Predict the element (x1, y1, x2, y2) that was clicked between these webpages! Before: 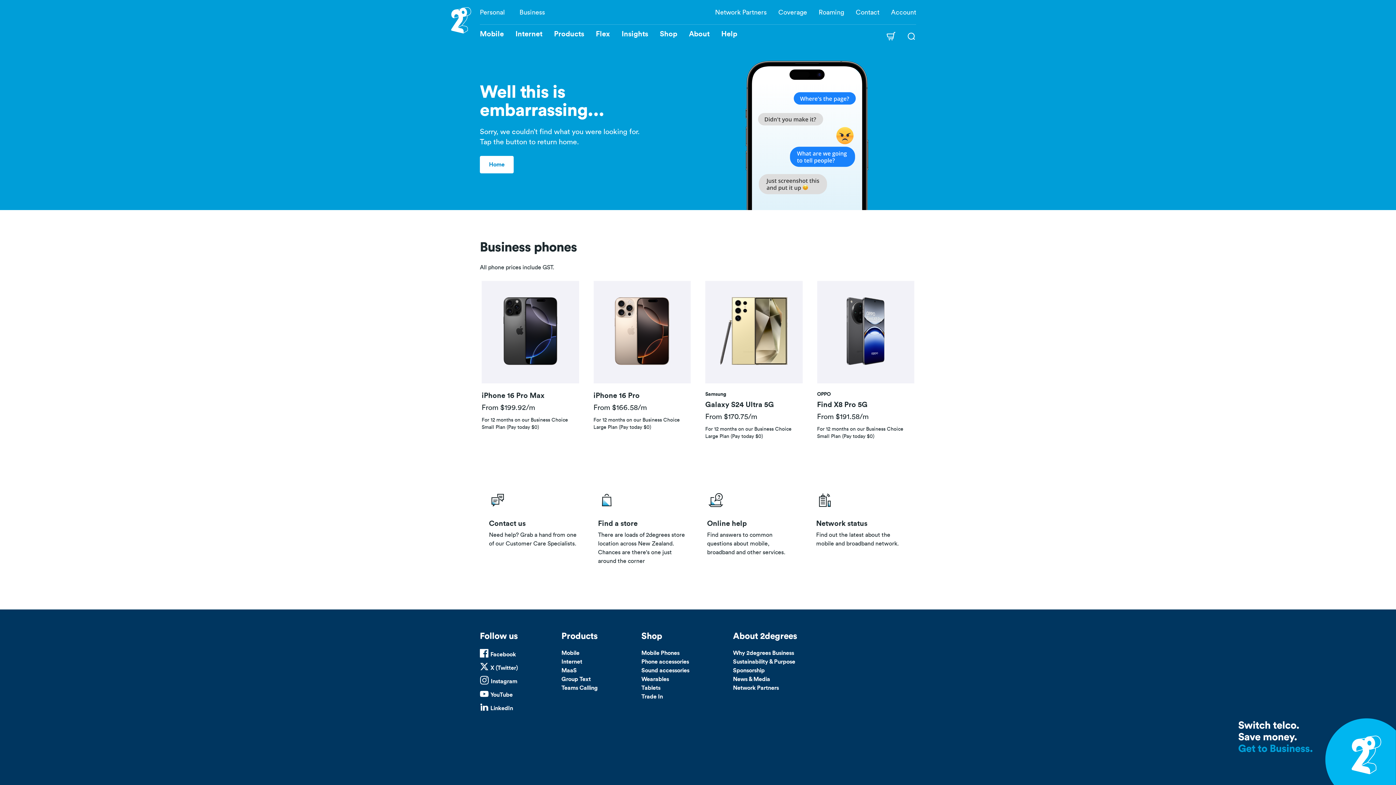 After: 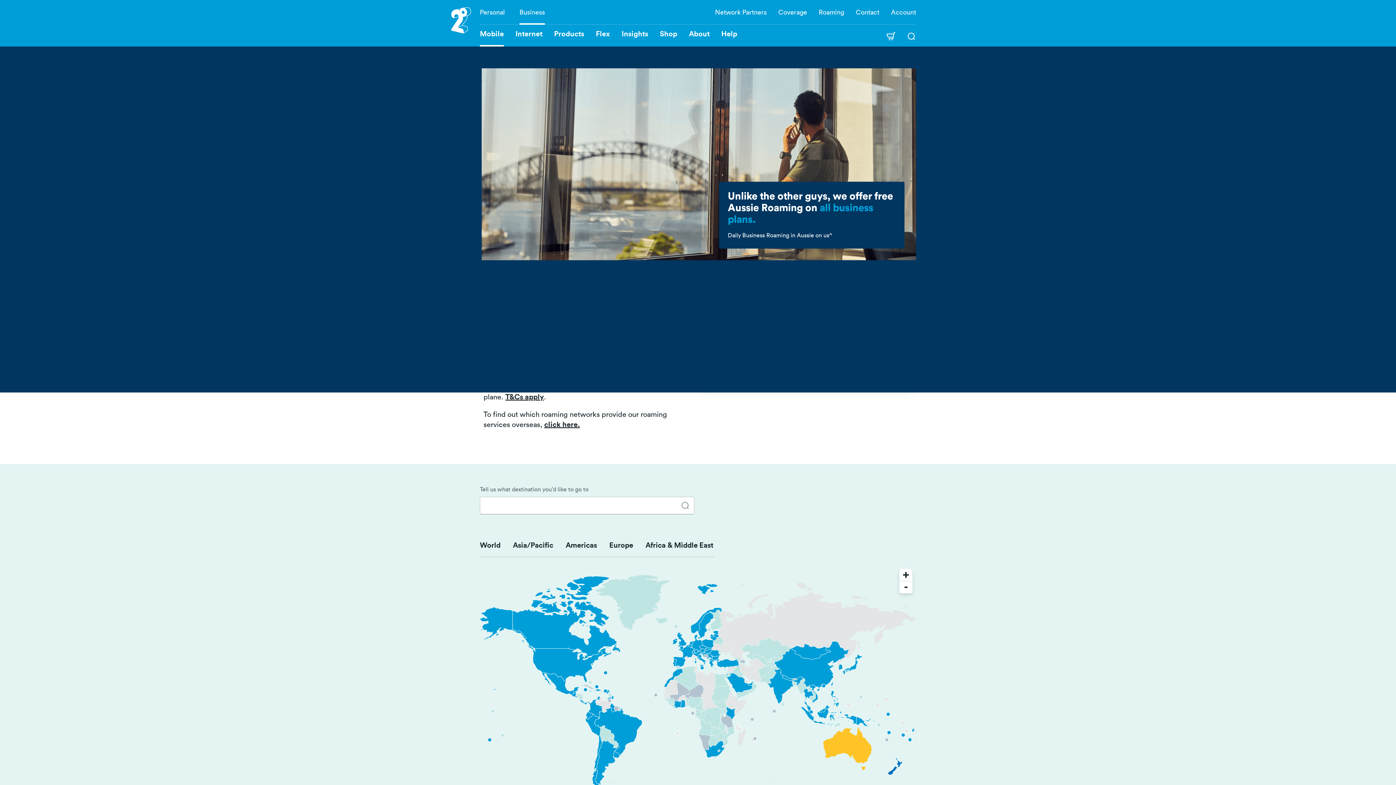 Action: label: Roaming bbox: (818, 0, 844, 24)